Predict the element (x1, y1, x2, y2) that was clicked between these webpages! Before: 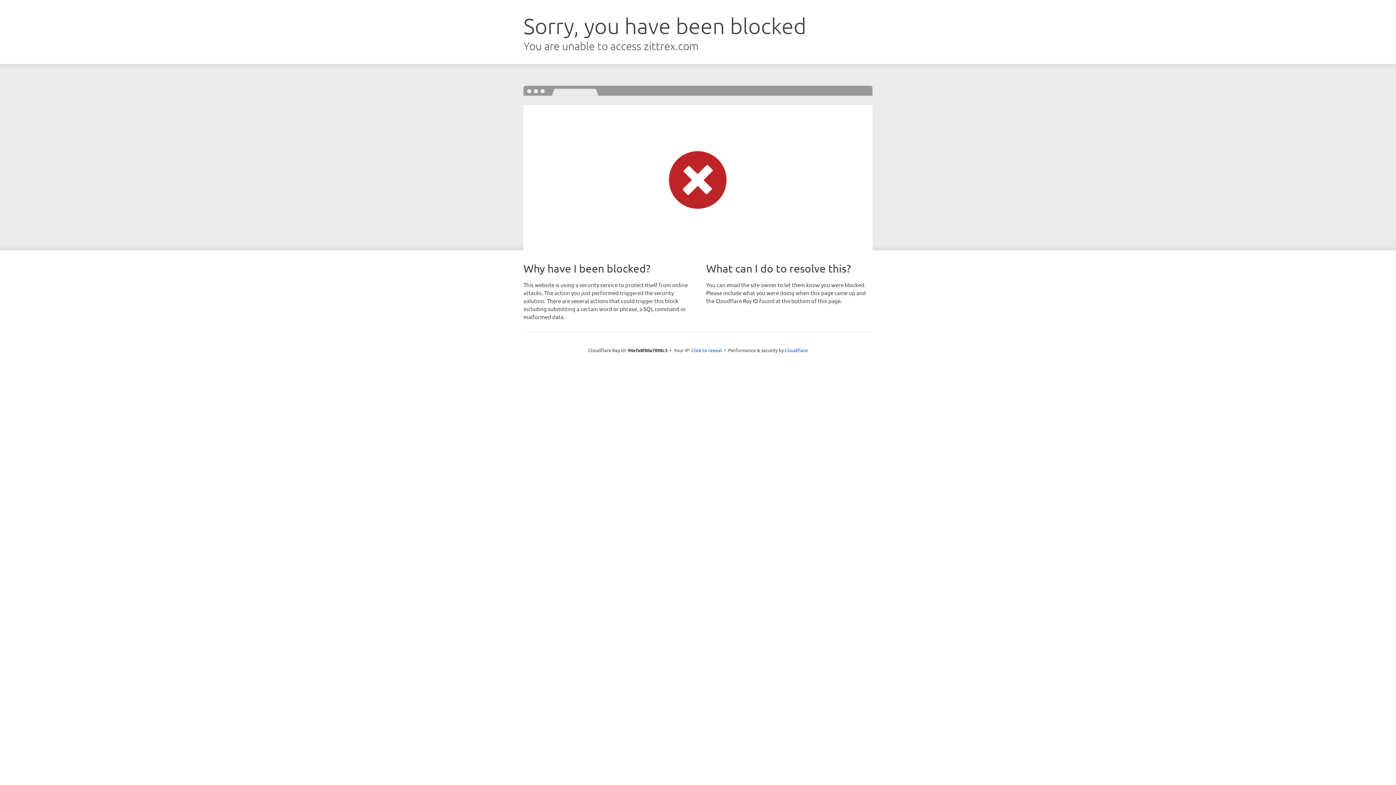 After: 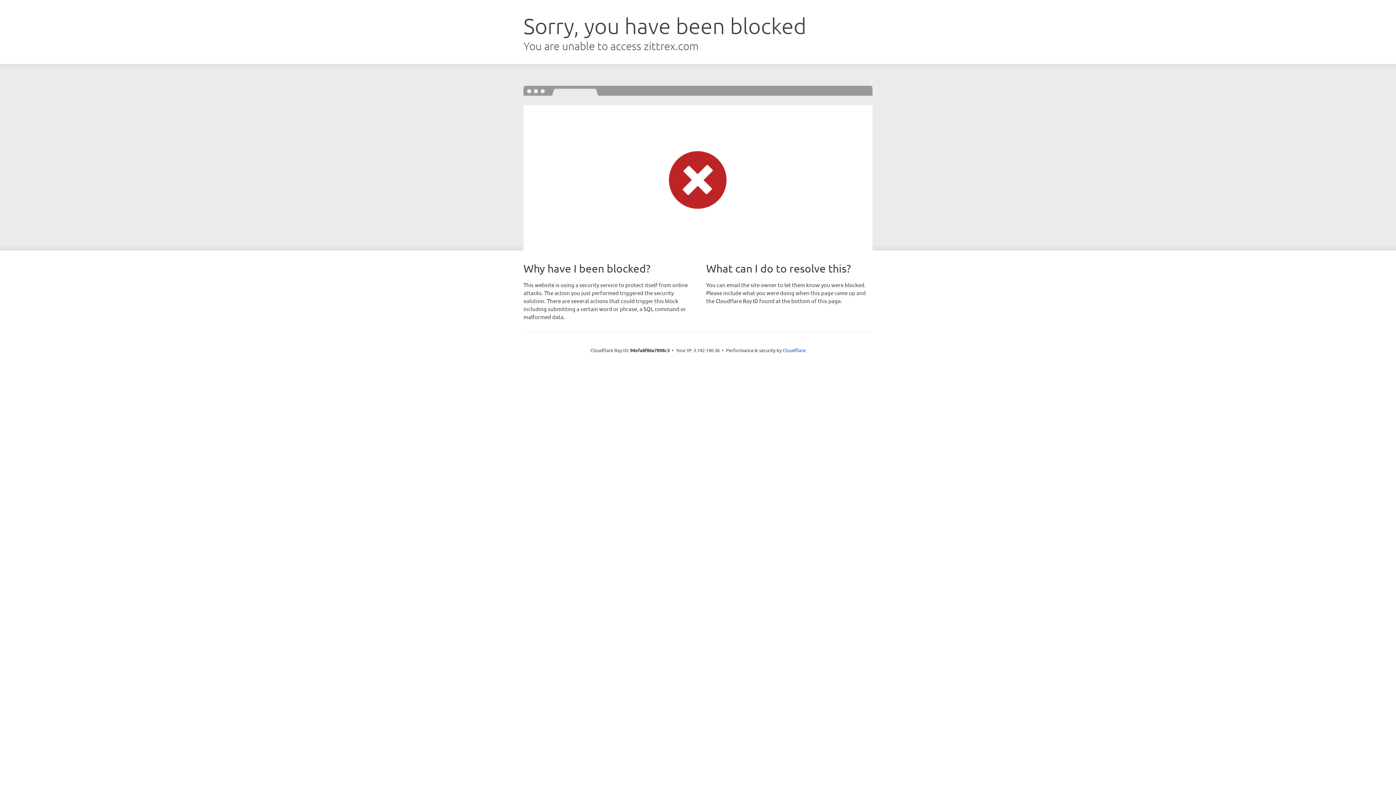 Action: label: Click to reveal bbox: (691, 346, 722, 353)